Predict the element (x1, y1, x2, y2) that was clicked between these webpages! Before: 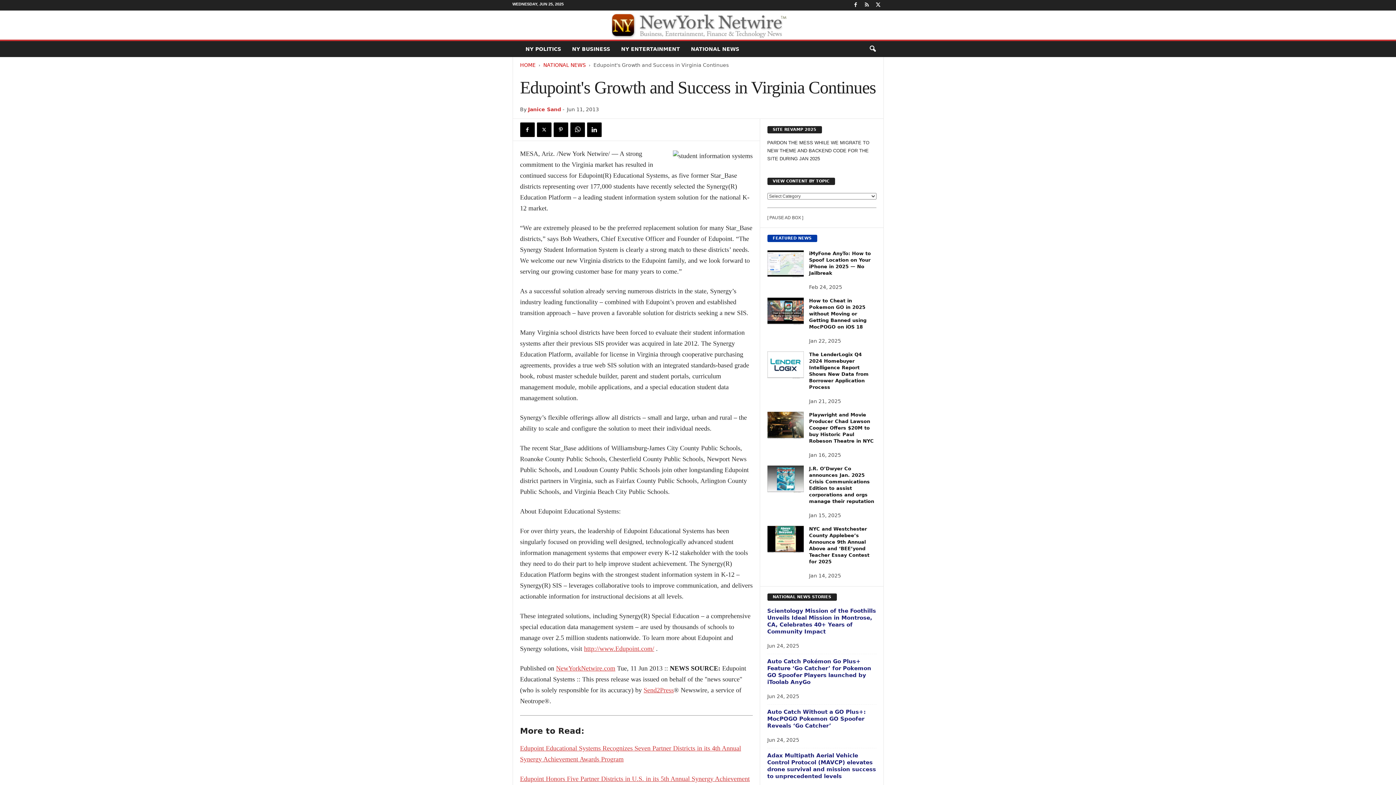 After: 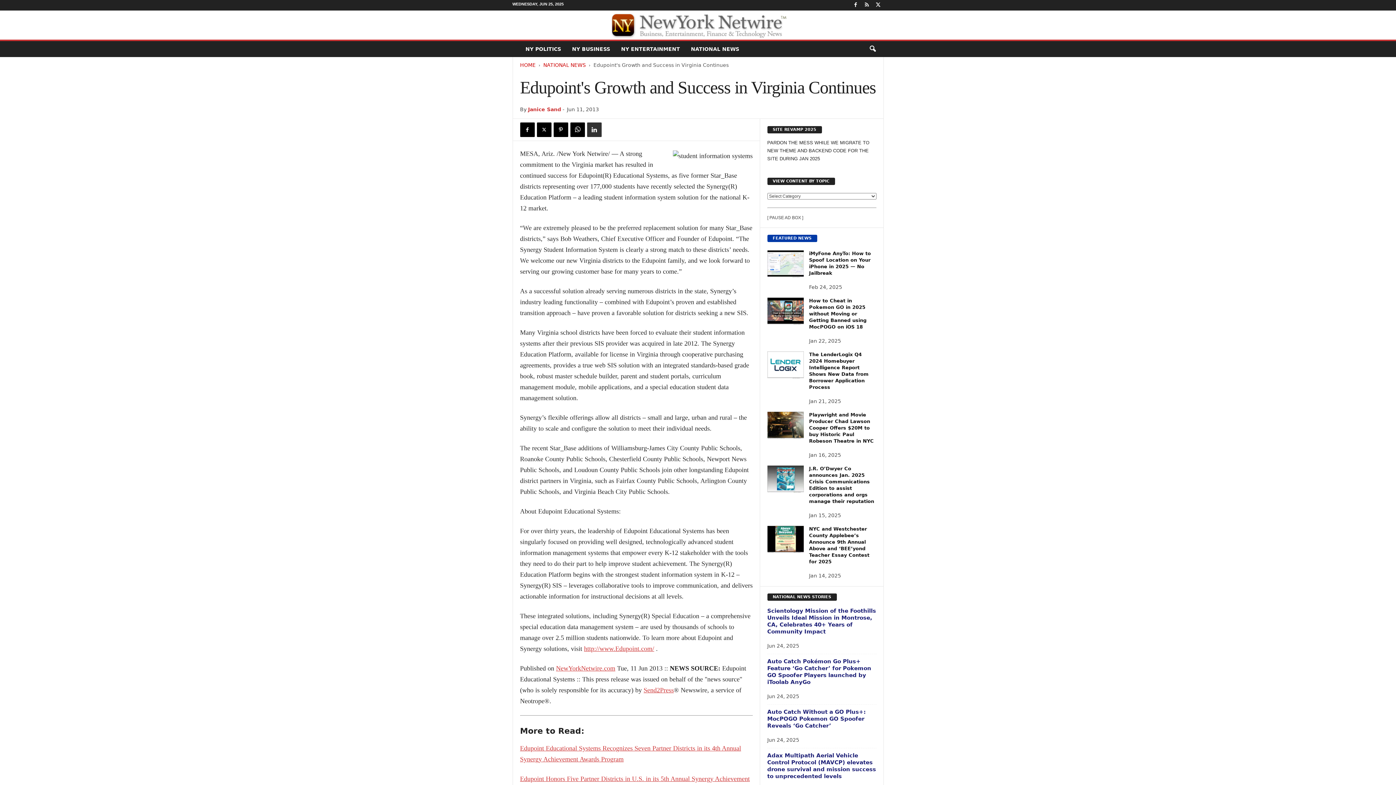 Action: bbox: (587, 122, 601, 137)